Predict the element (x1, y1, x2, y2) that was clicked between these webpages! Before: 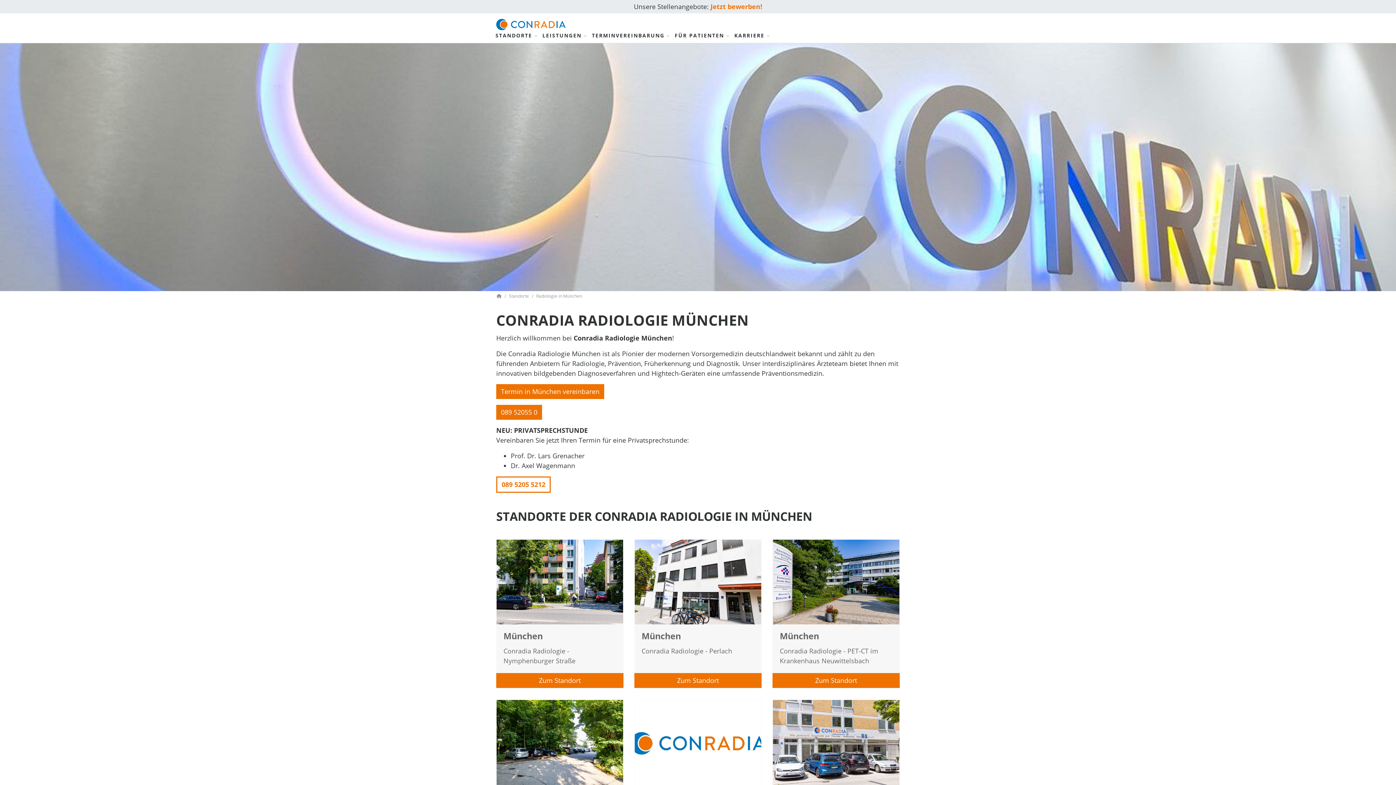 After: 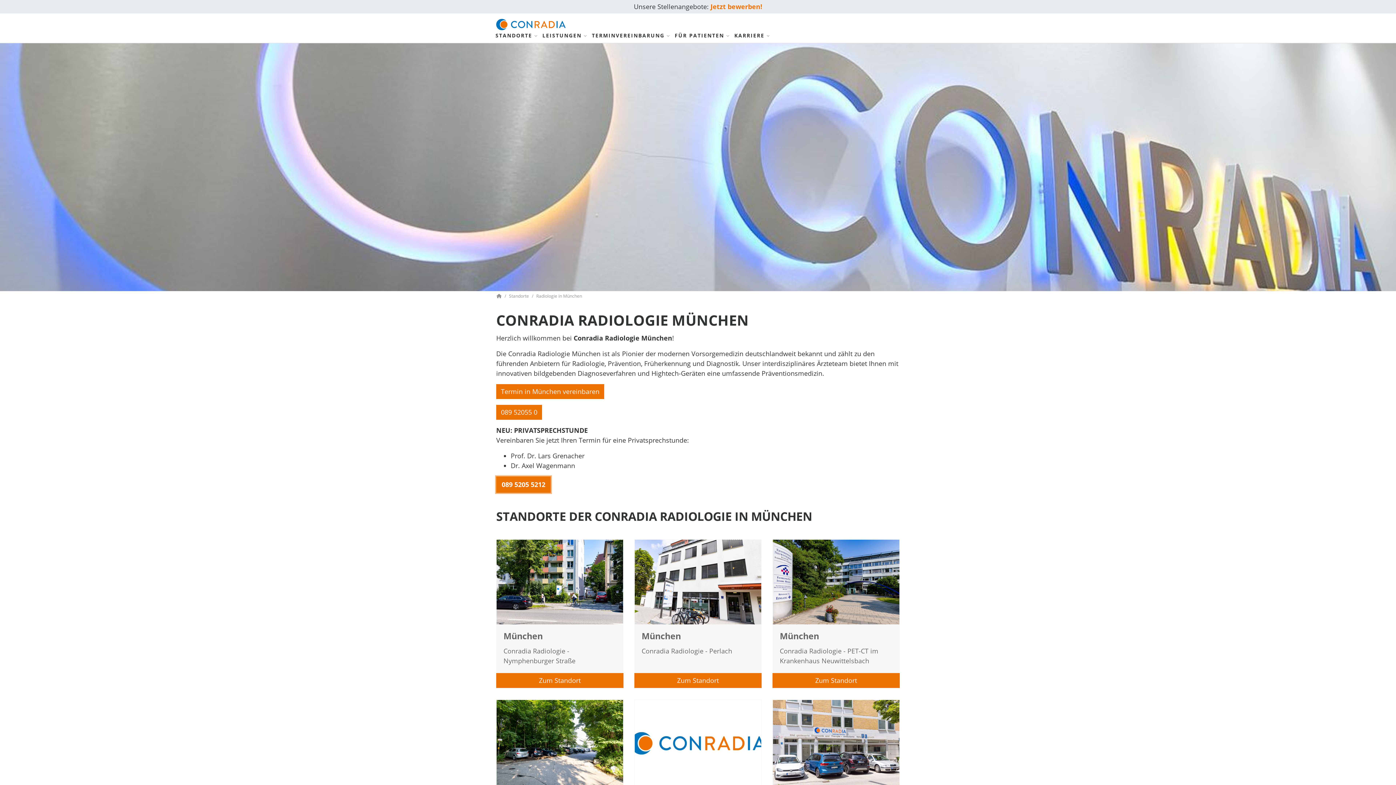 Action: bbox: (496, 476, 550, 493) label: 089 5205 5212